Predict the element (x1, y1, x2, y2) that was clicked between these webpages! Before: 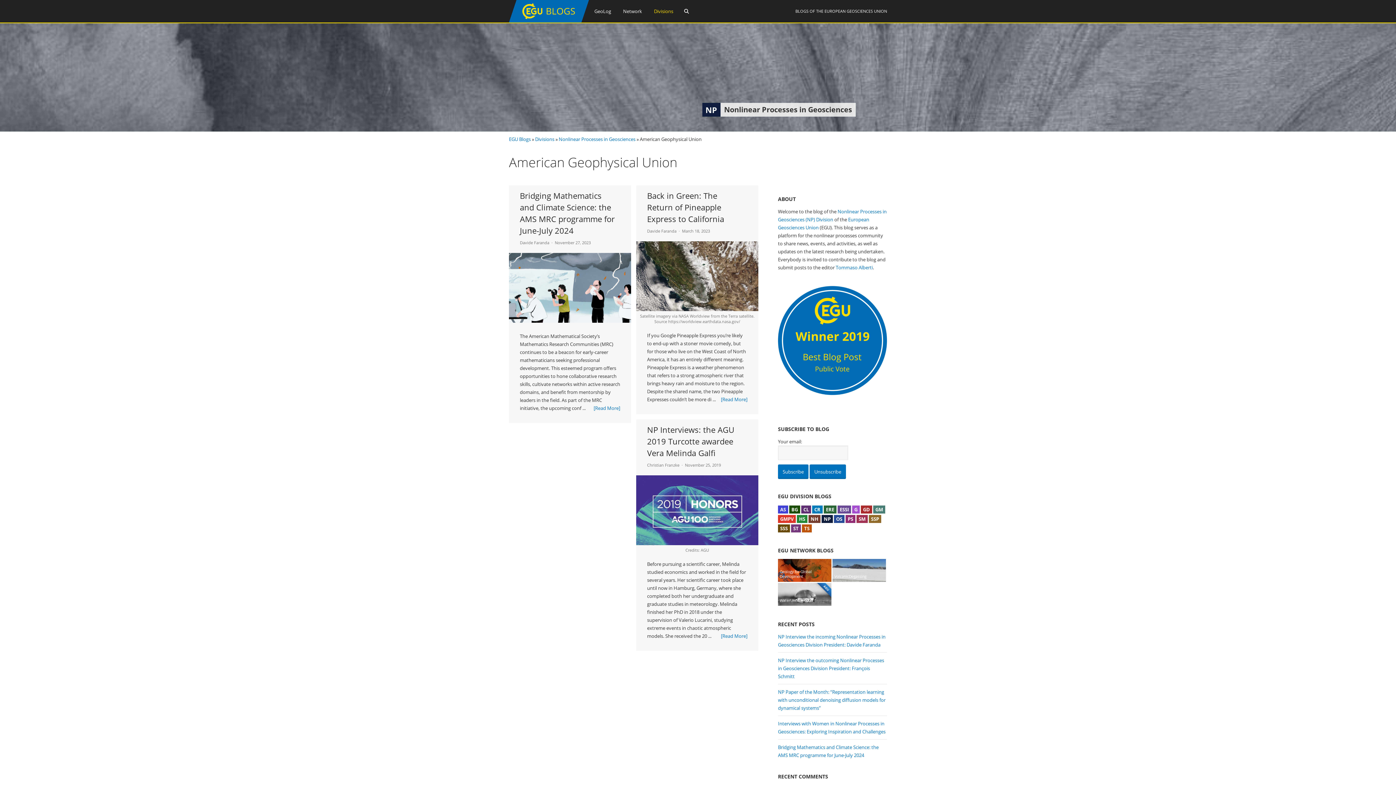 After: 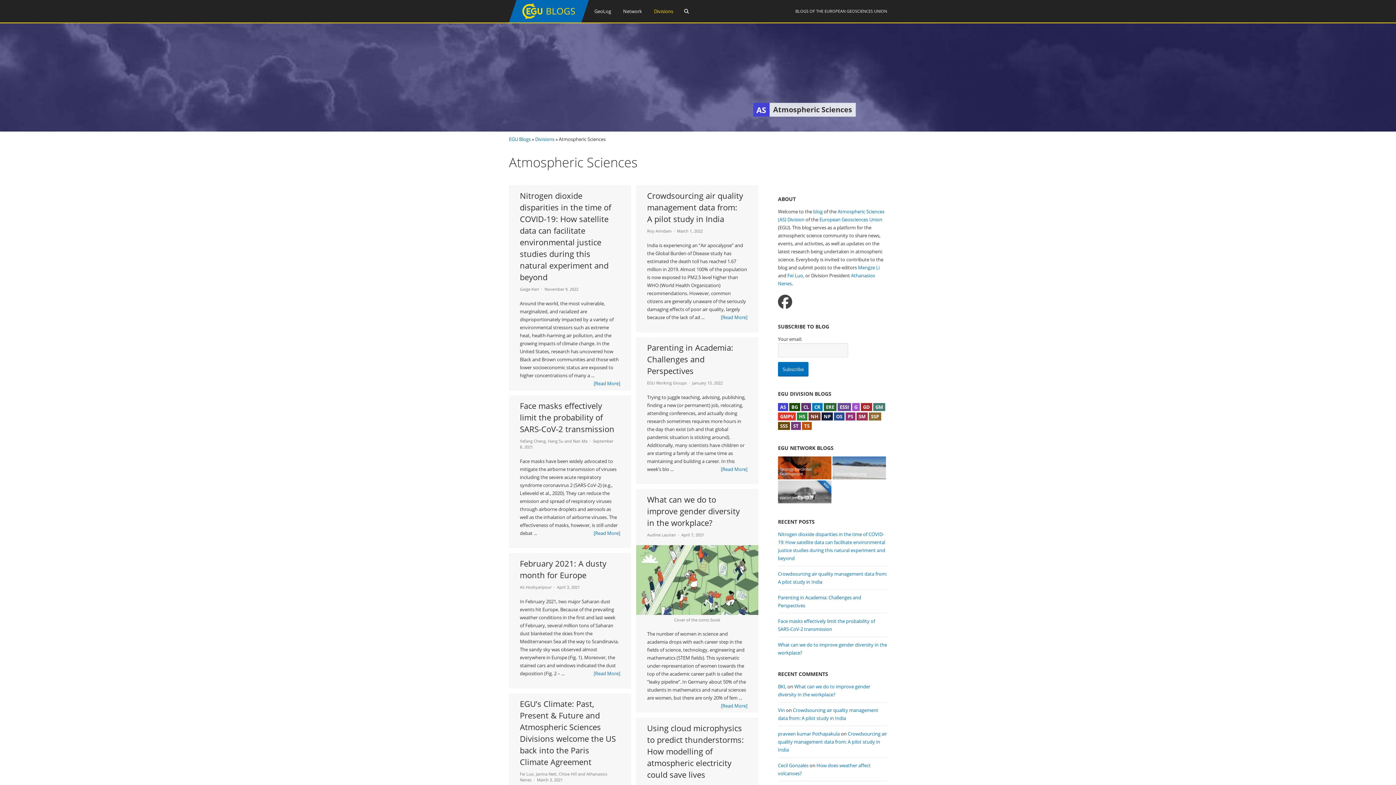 Action: label: AS bbox: (778, 505, 788, 513)